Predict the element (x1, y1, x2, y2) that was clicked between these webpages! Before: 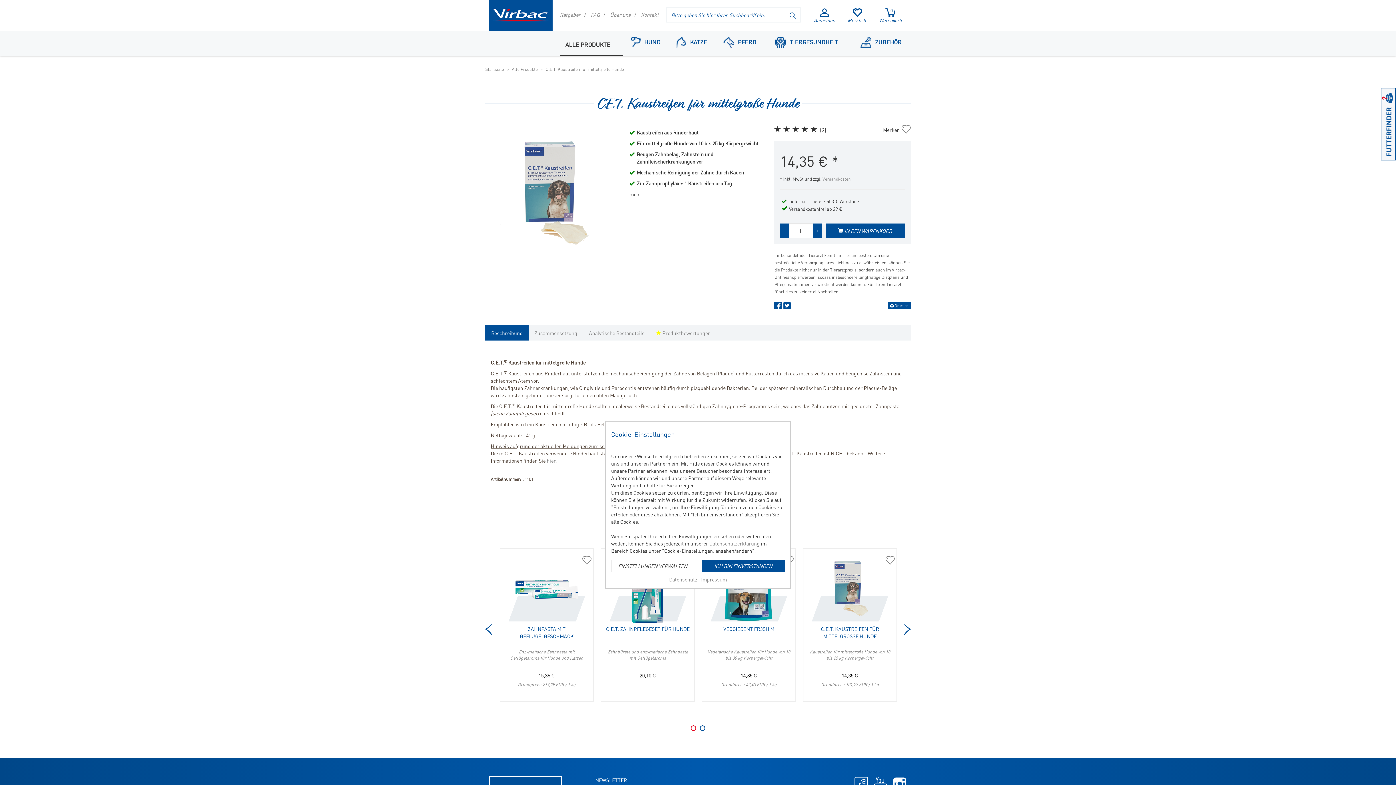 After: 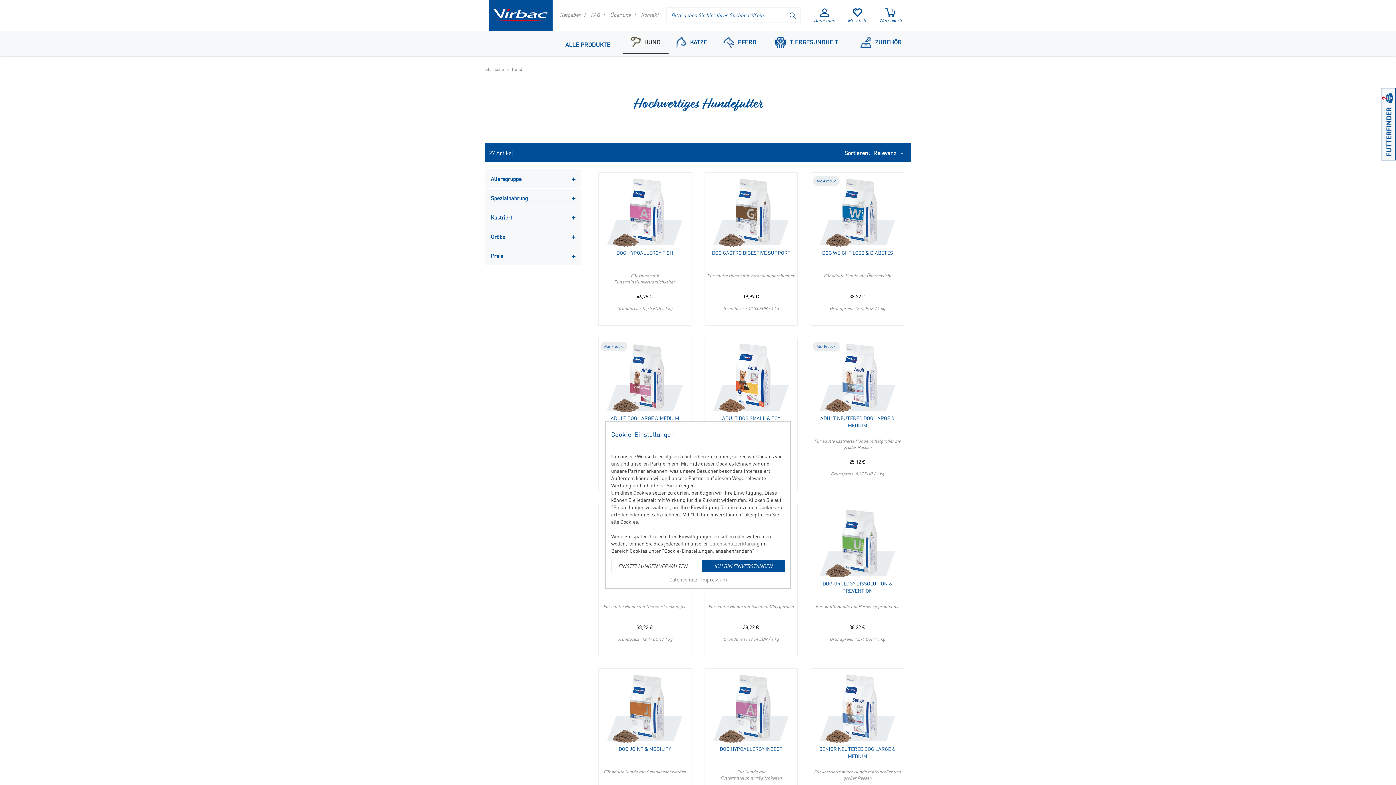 Action: bbox: (622, 30, 668, 53) label: Navigationspunkt: Hund